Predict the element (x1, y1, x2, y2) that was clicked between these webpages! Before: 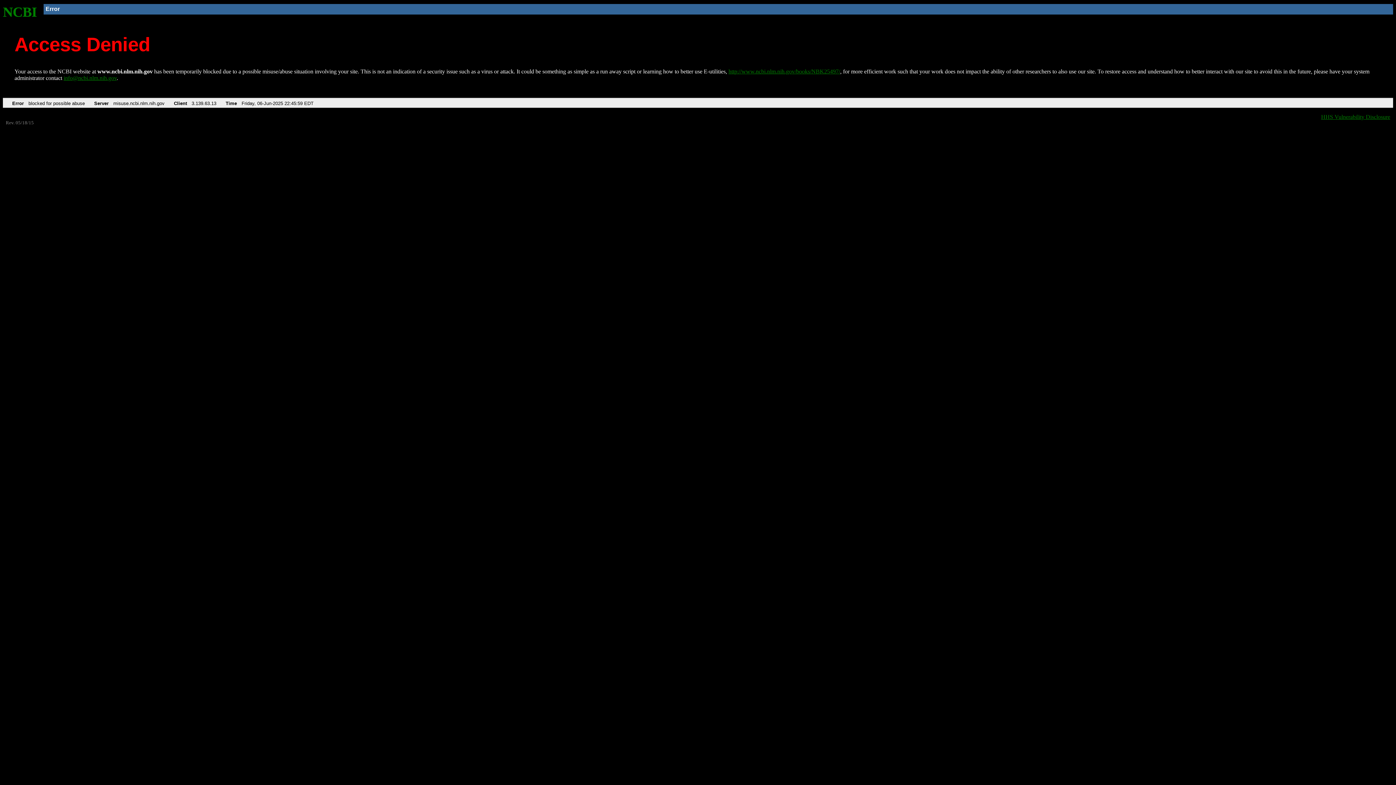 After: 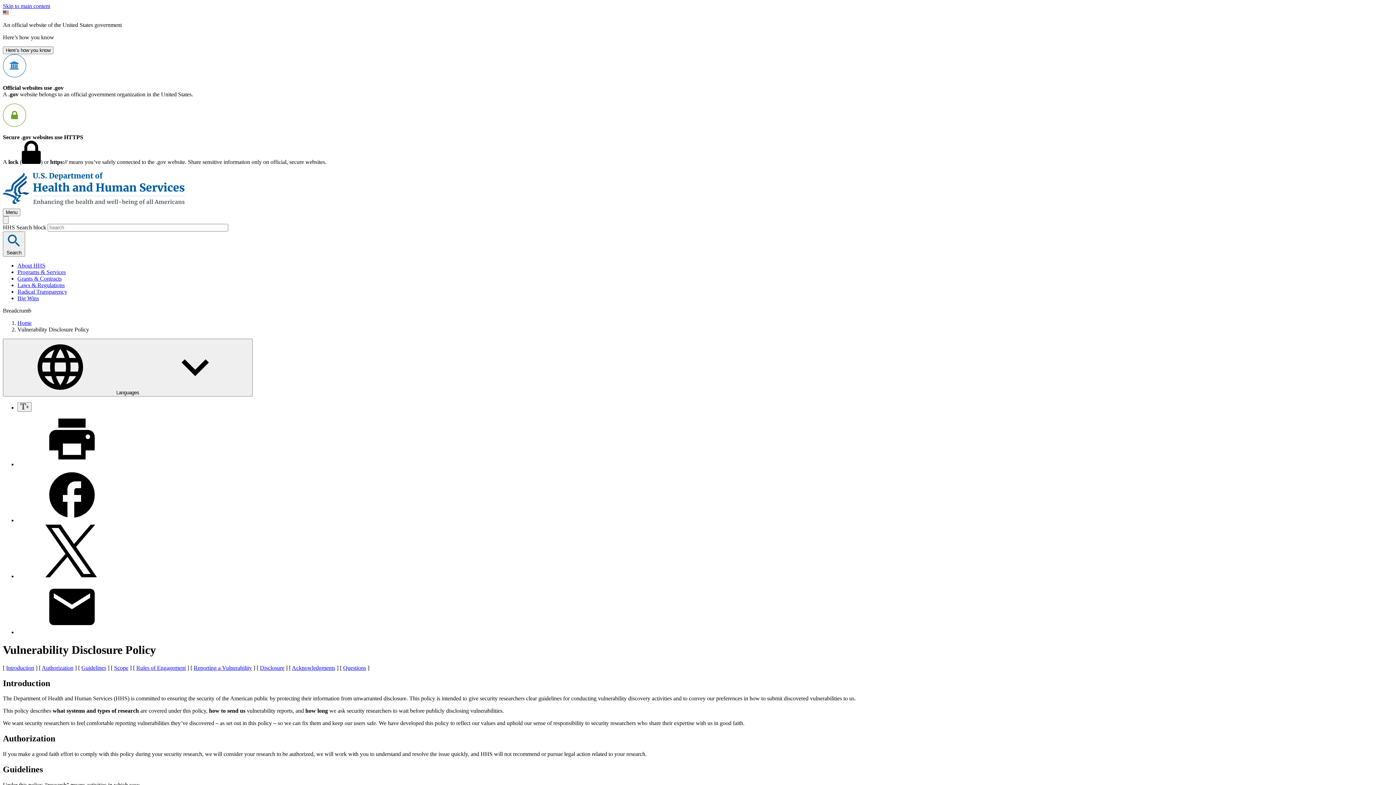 Action: label: HHS Vulnerability Disclosure bbox: (1321, 113, 1390, 119)